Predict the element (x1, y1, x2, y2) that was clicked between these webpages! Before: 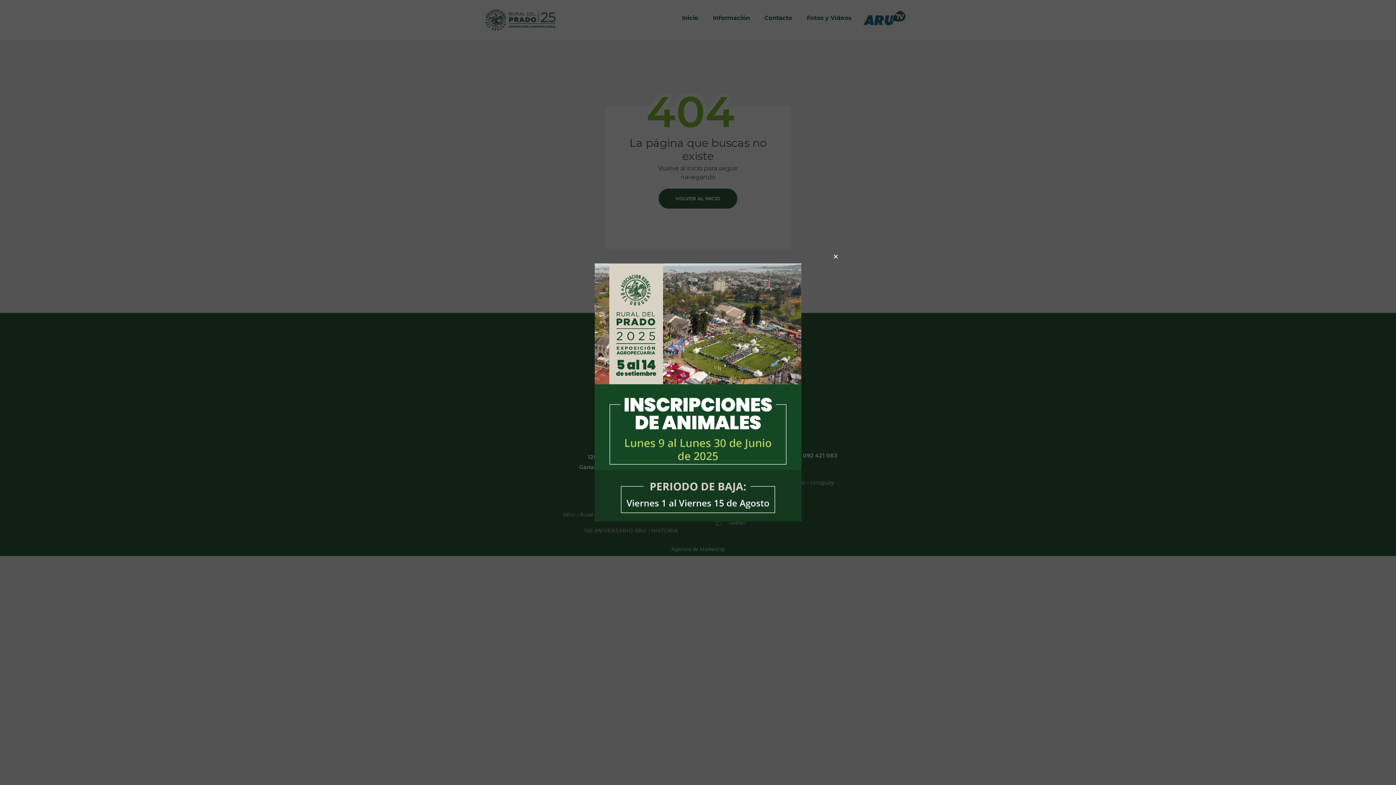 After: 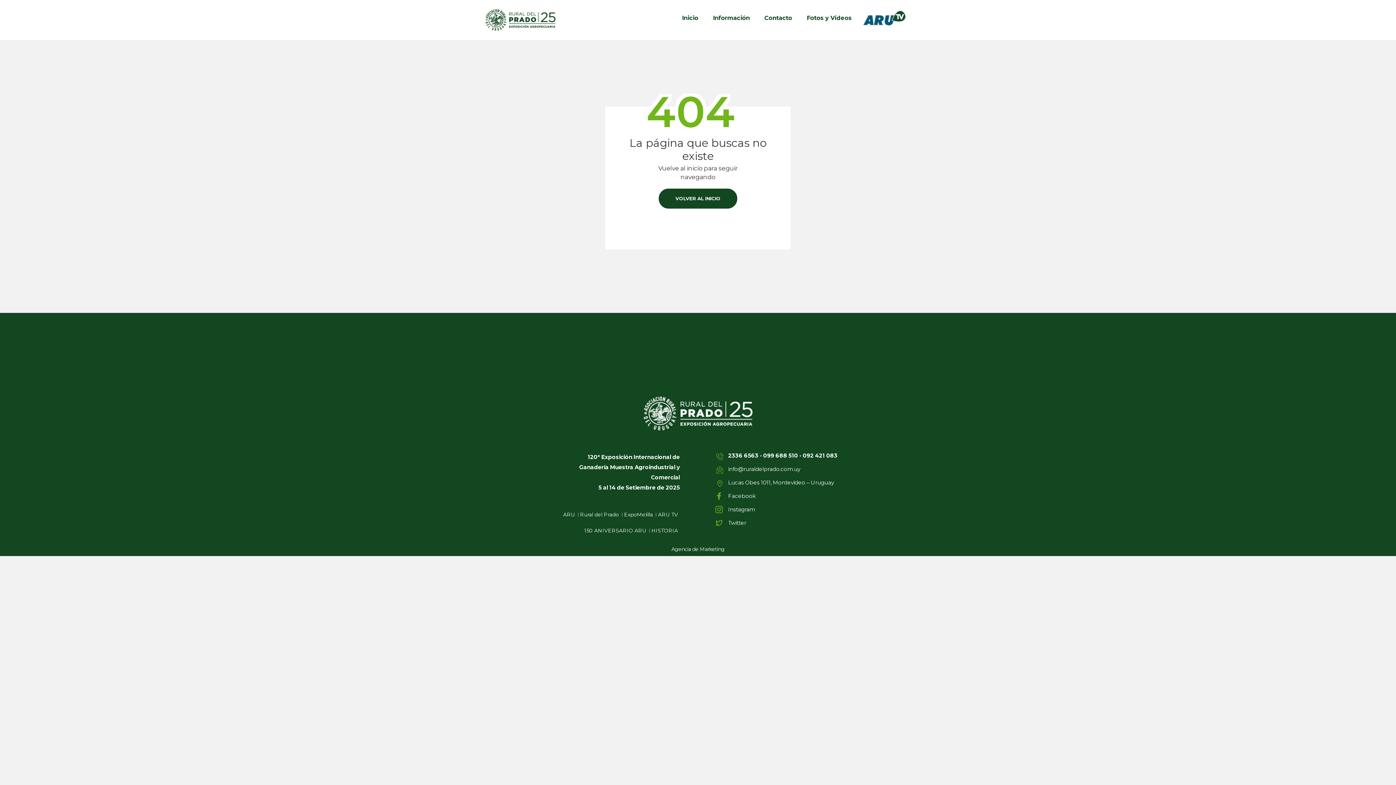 Action: bbox: (832, 253, 839, 259)